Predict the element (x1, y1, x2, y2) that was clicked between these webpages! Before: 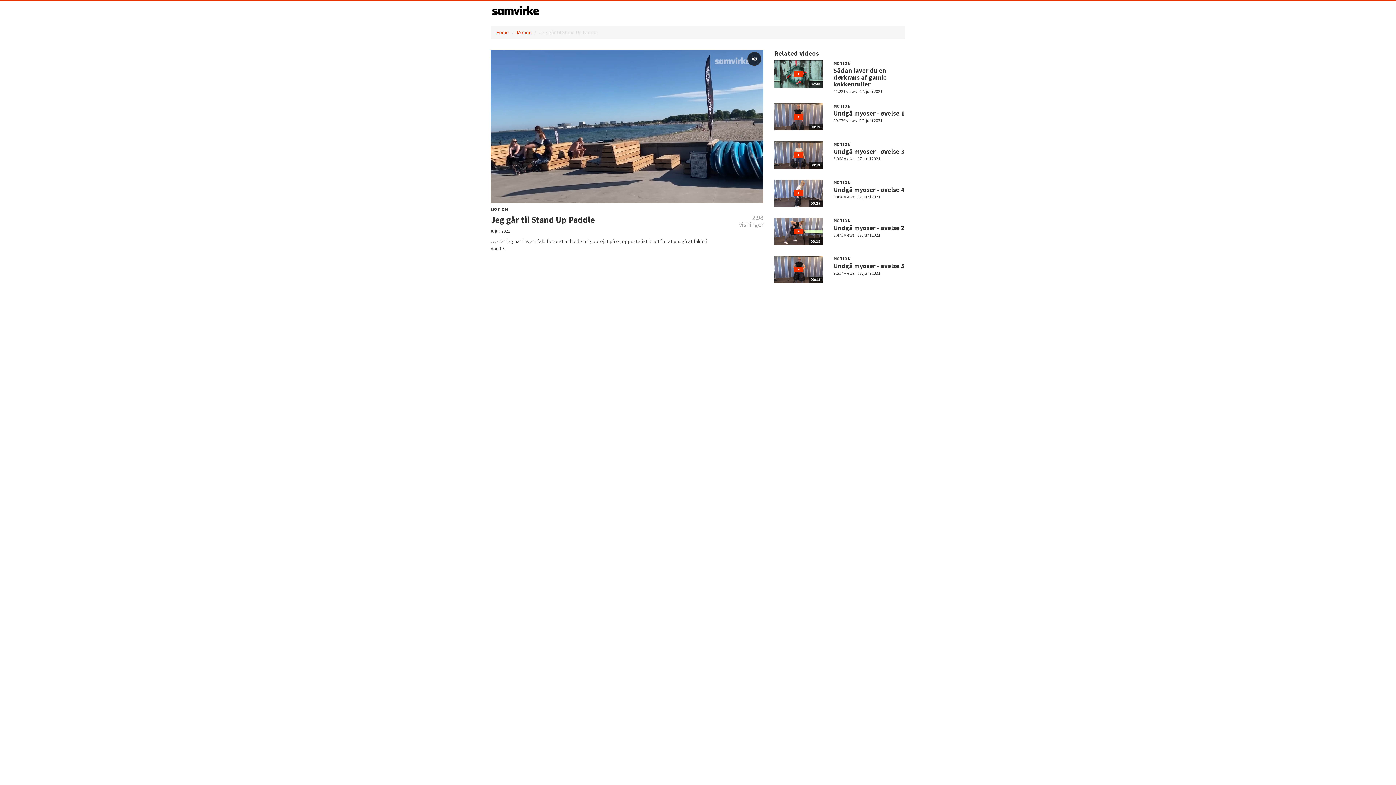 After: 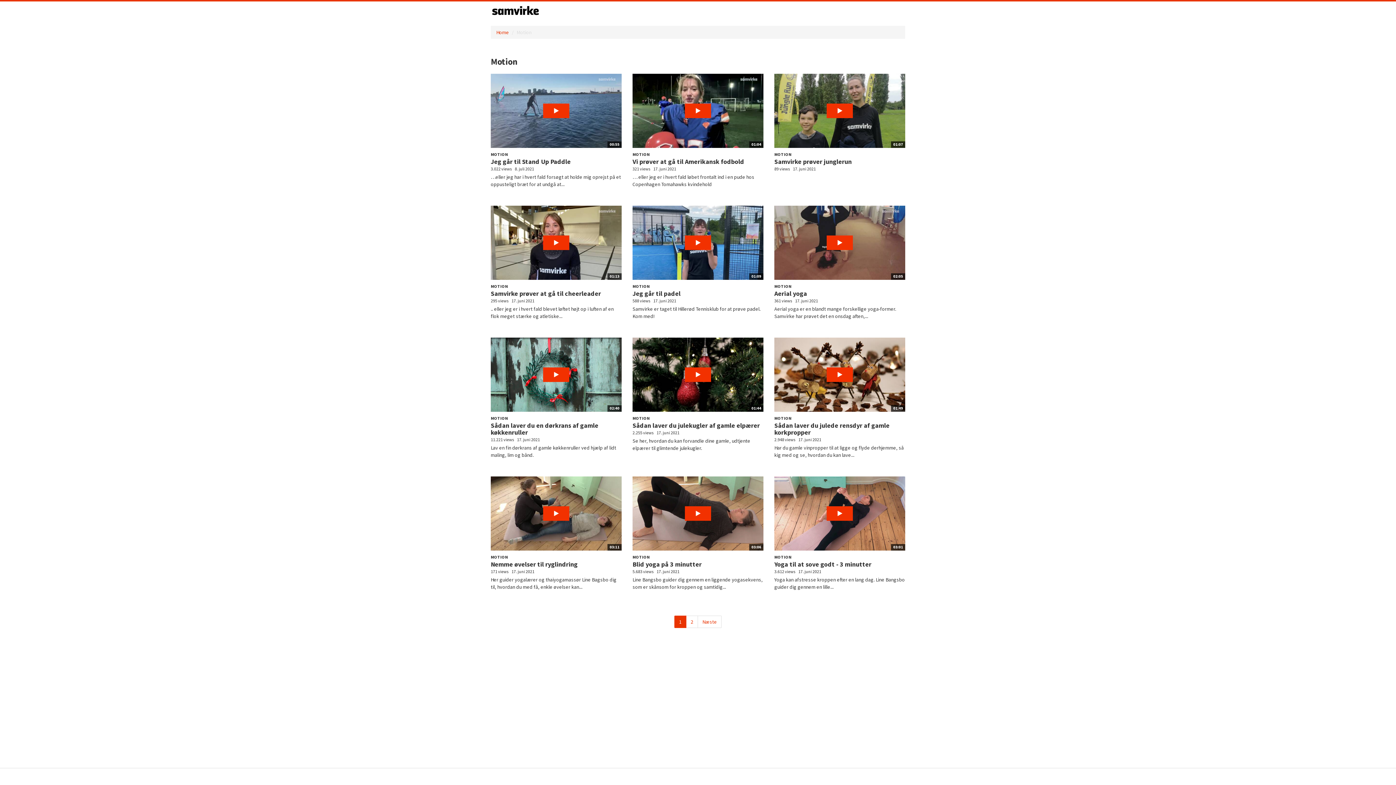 Action: bbox: (516, 29, 531, 35) label: Motion